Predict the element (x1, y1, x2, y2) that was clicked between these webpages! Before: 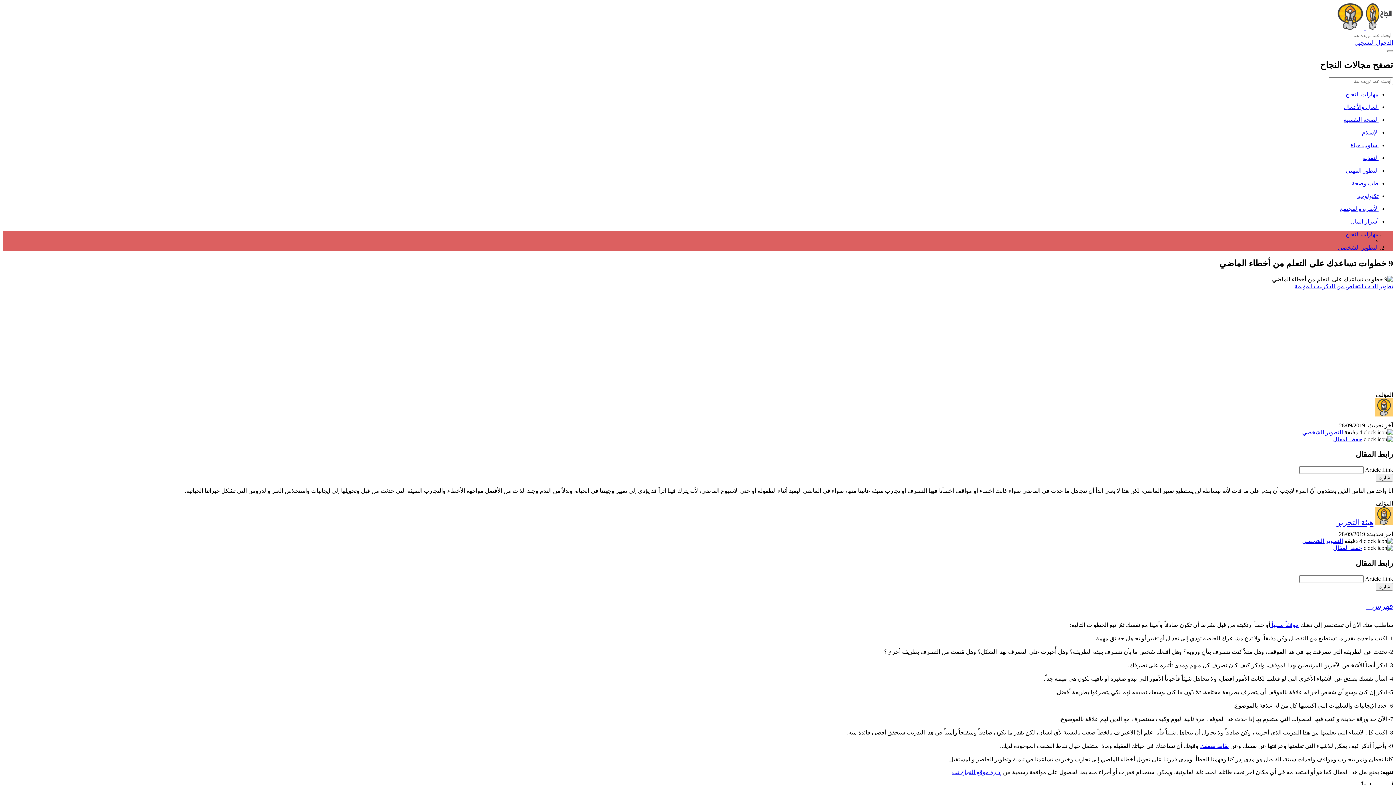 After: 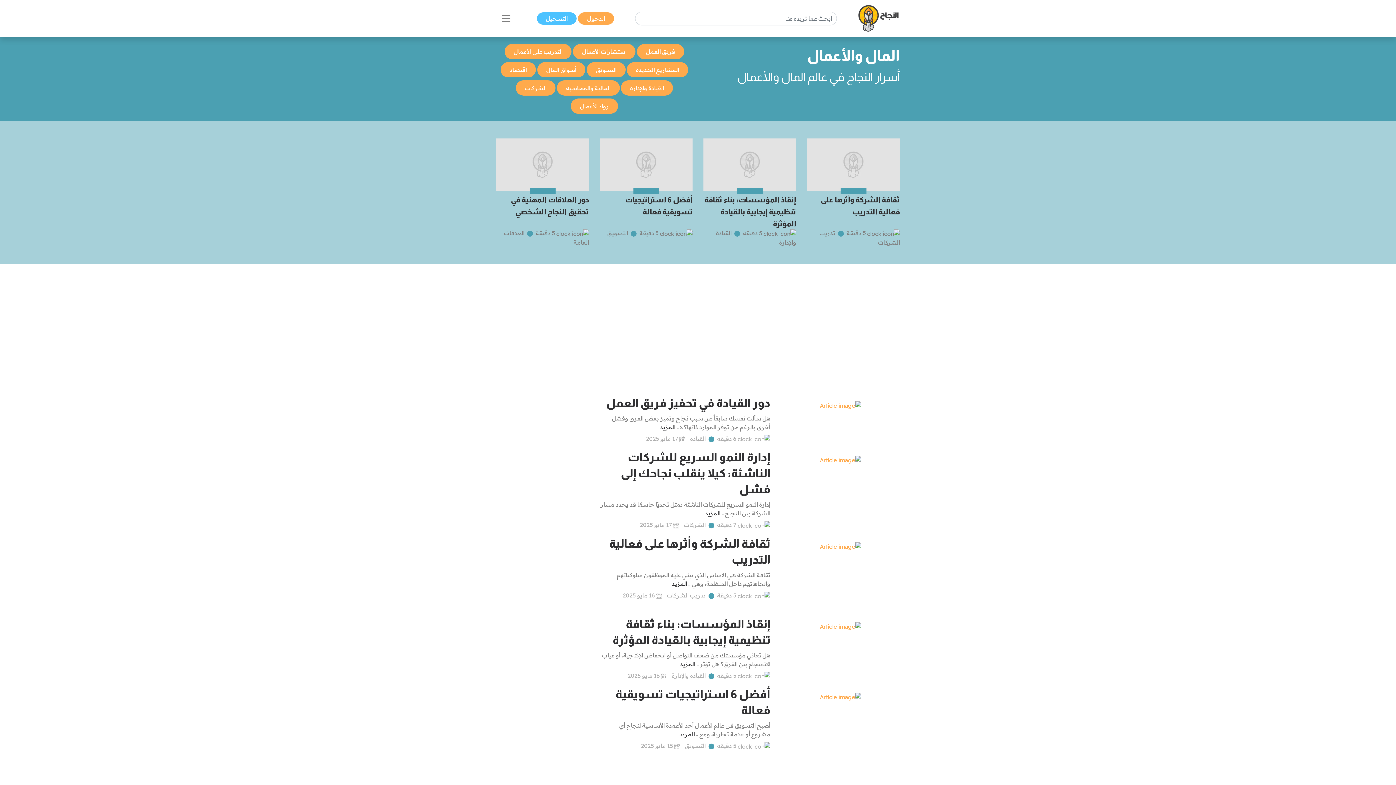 Action: label: المال والأعمال bbox: (2, 103, 1378, 110)